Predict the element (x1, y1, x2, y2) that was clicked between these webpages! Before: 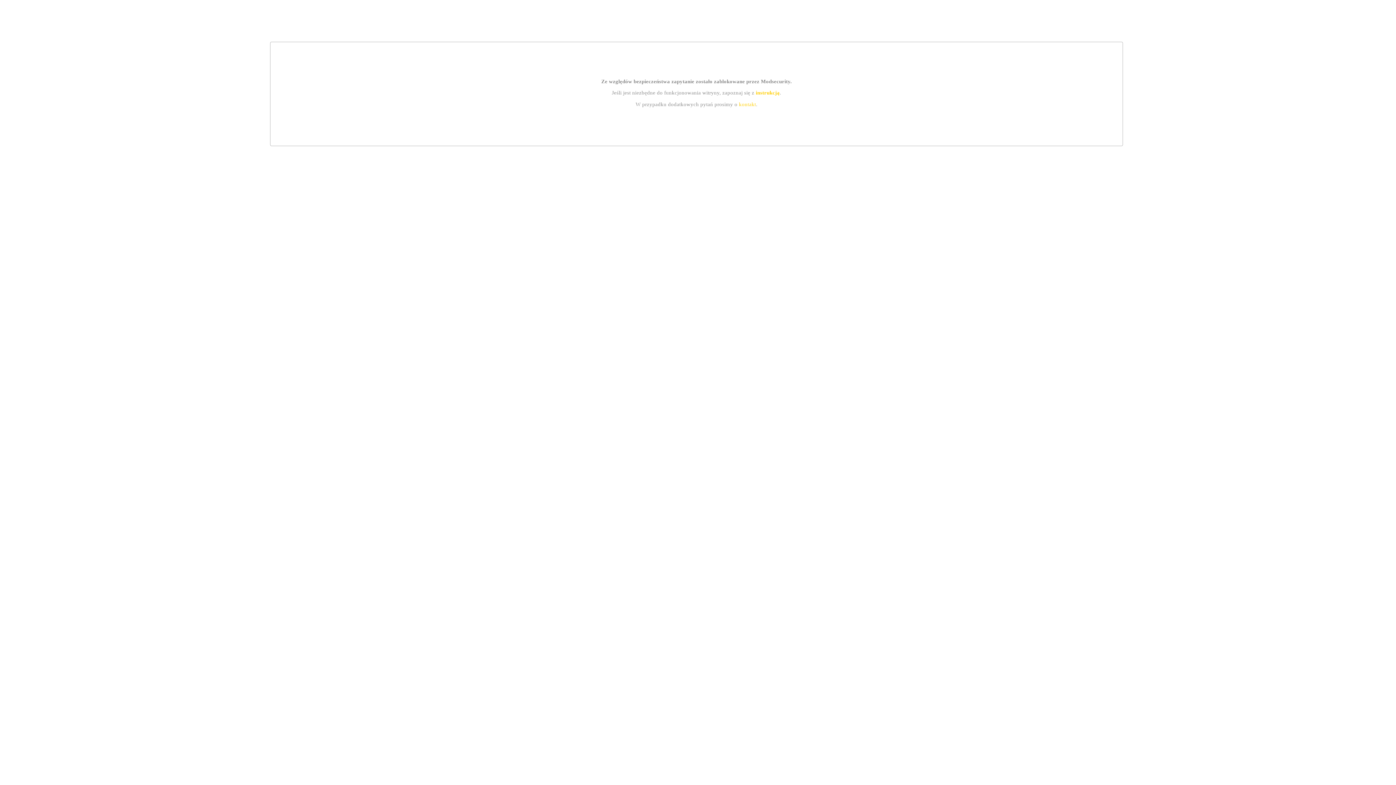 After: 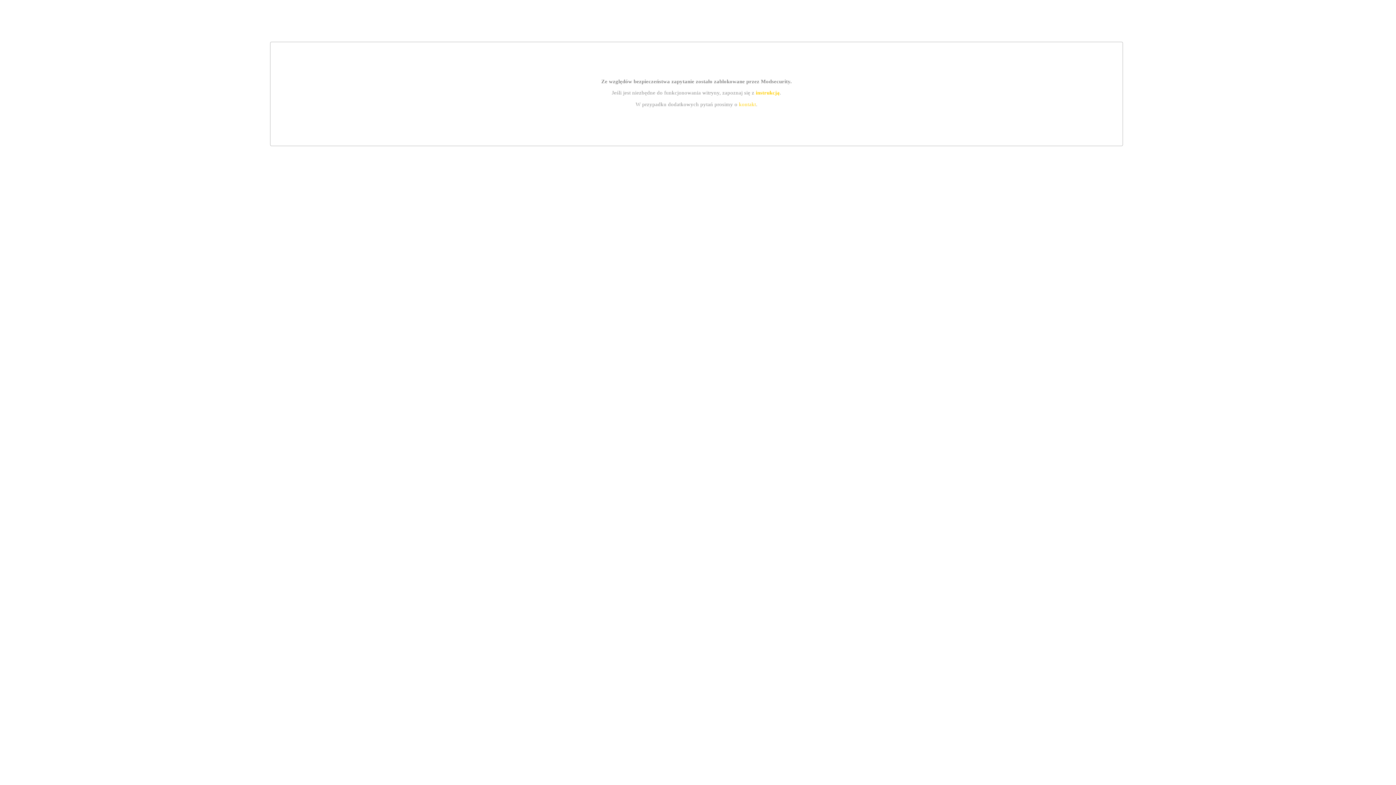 Action: bbox: (739, 101, 756, 107) label: kontakt